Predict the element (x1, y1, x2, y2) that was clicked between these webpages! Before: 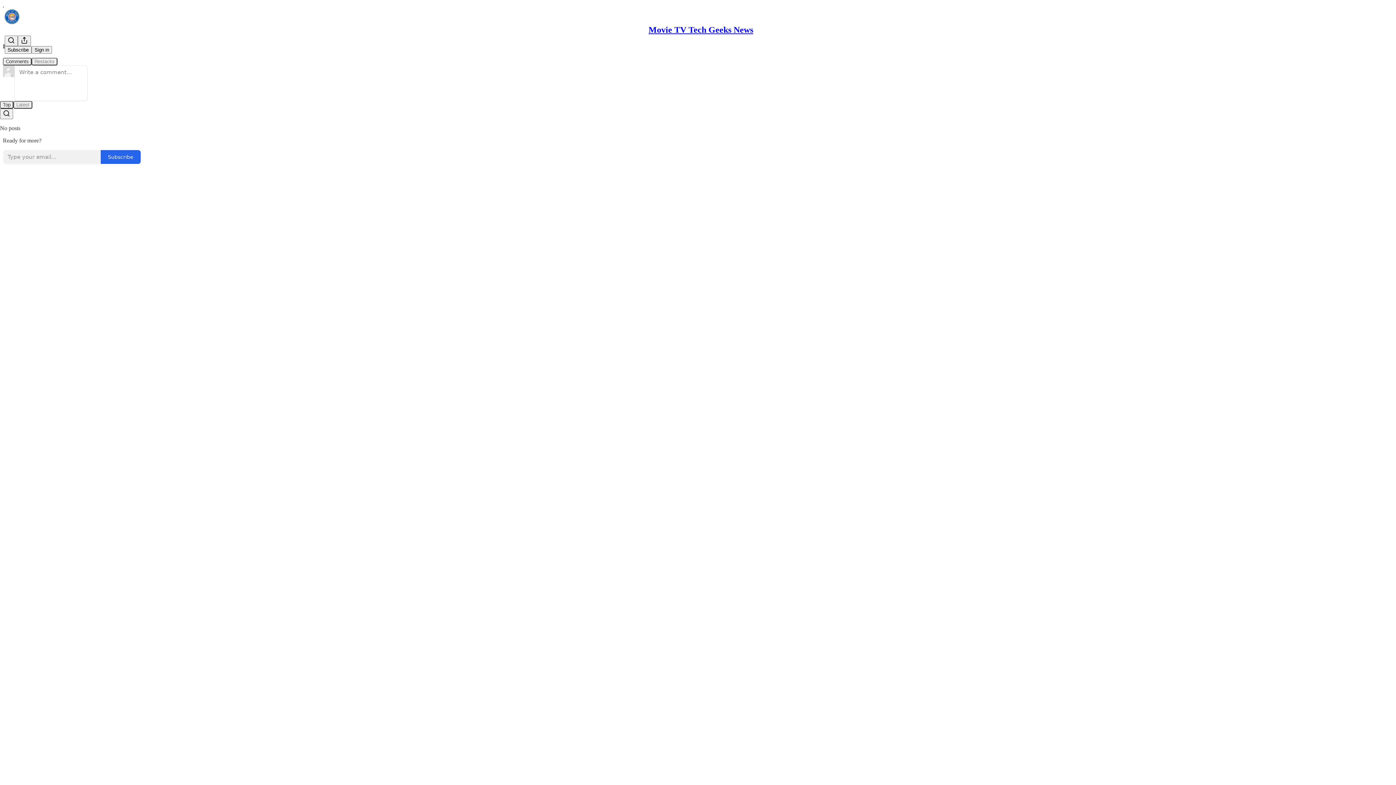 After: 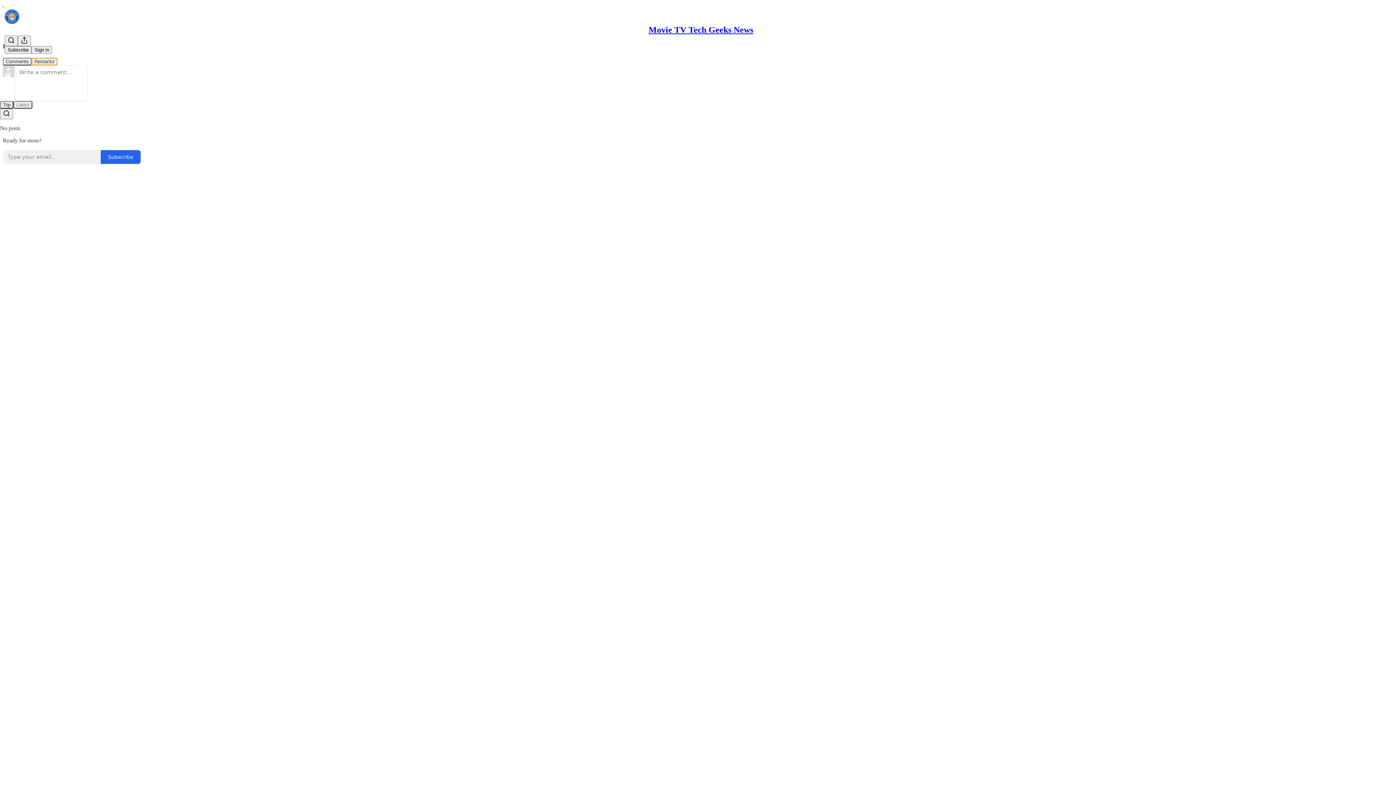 Action: label: Restacks bbox: (31, 57, 57, 65)